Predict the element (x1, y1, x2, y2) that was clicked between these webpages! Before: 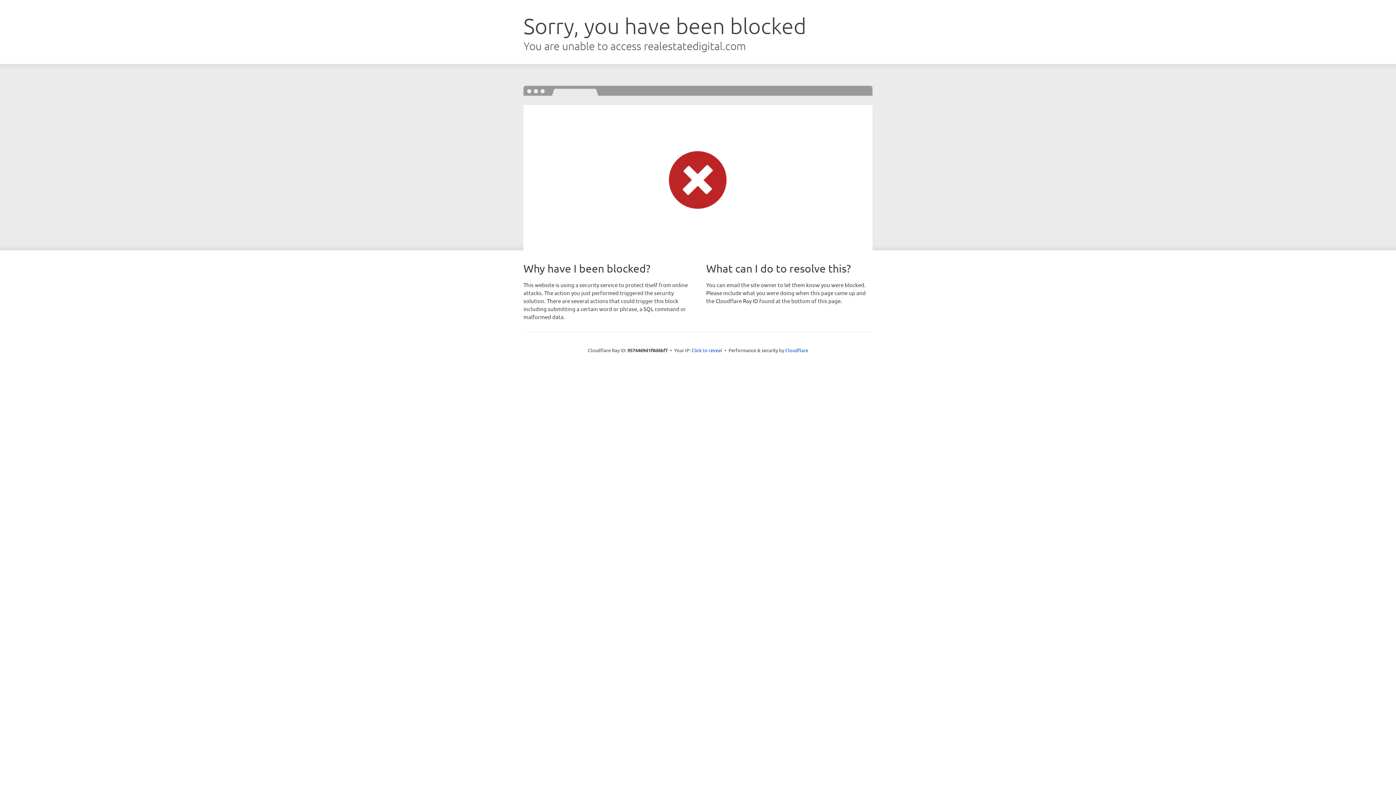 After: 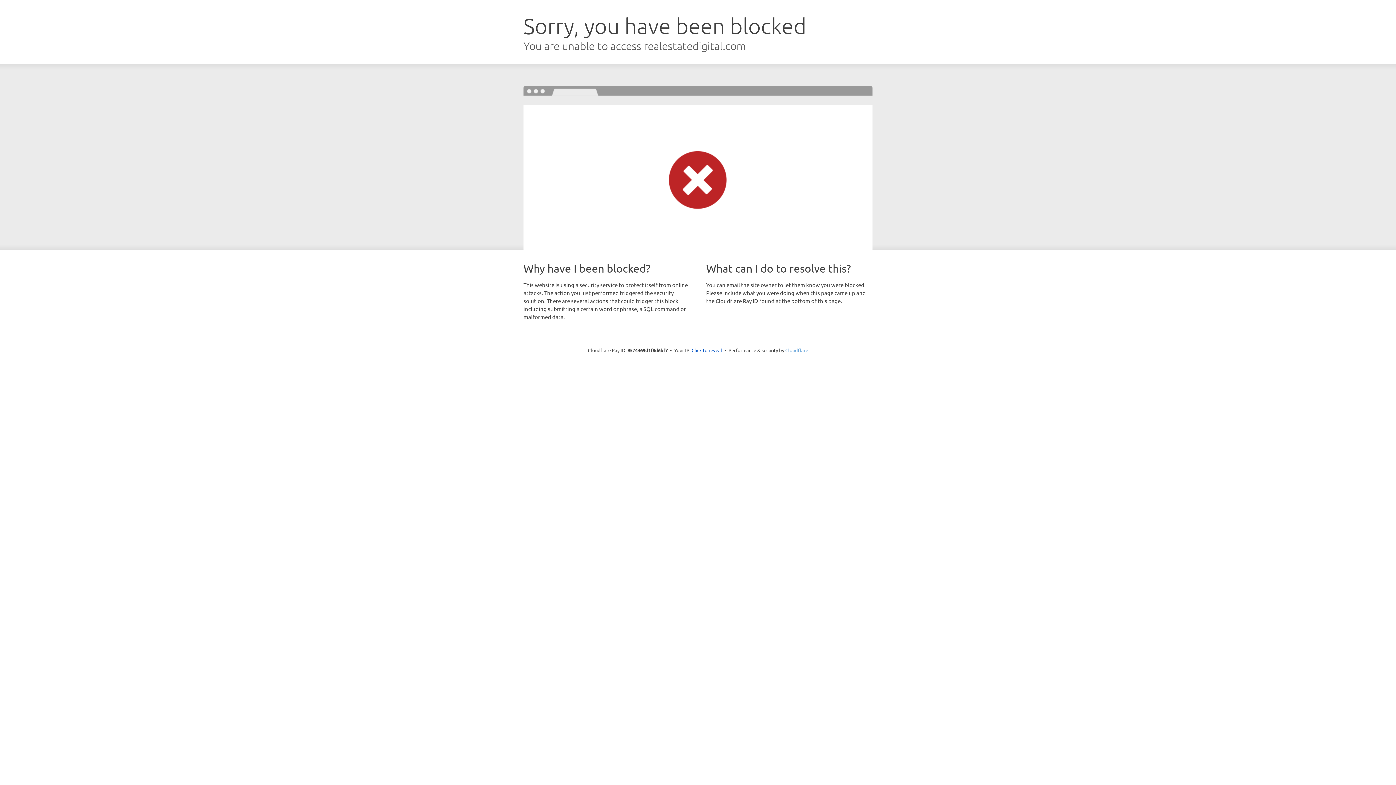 Action: label: Cloudflare bbox: (785, 347, 808, 353)